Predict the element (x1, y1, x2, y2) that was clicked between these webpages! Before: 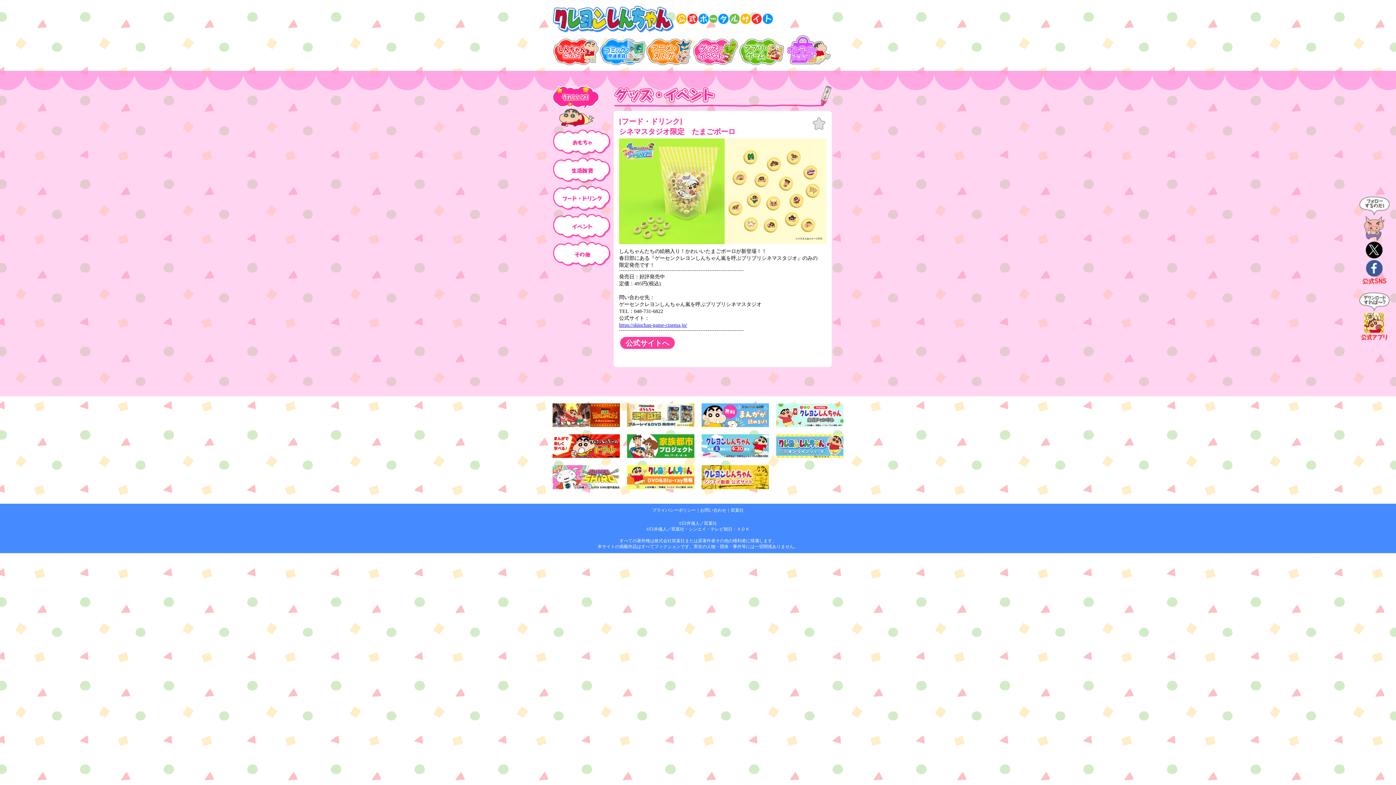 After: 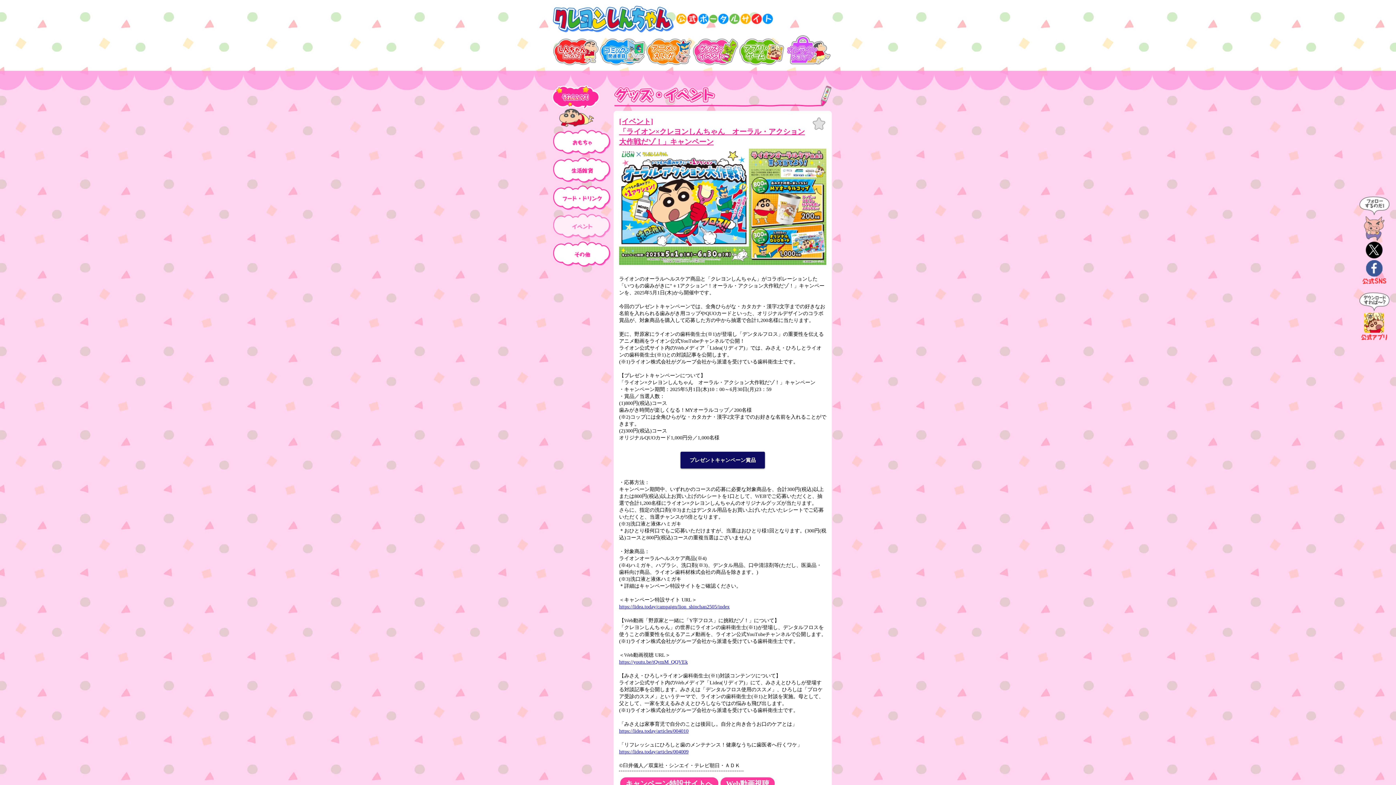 Action: bbox: (552, 213, 610, 239)